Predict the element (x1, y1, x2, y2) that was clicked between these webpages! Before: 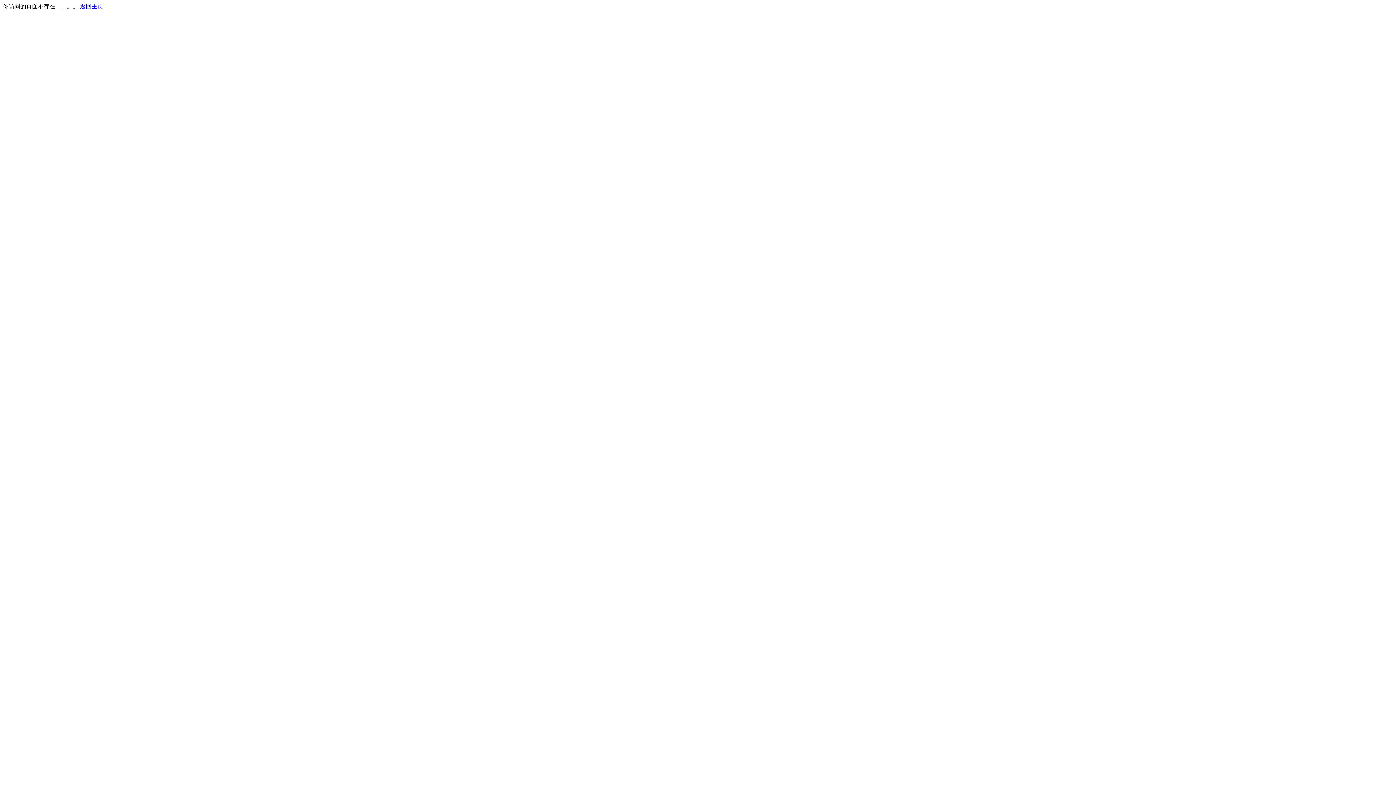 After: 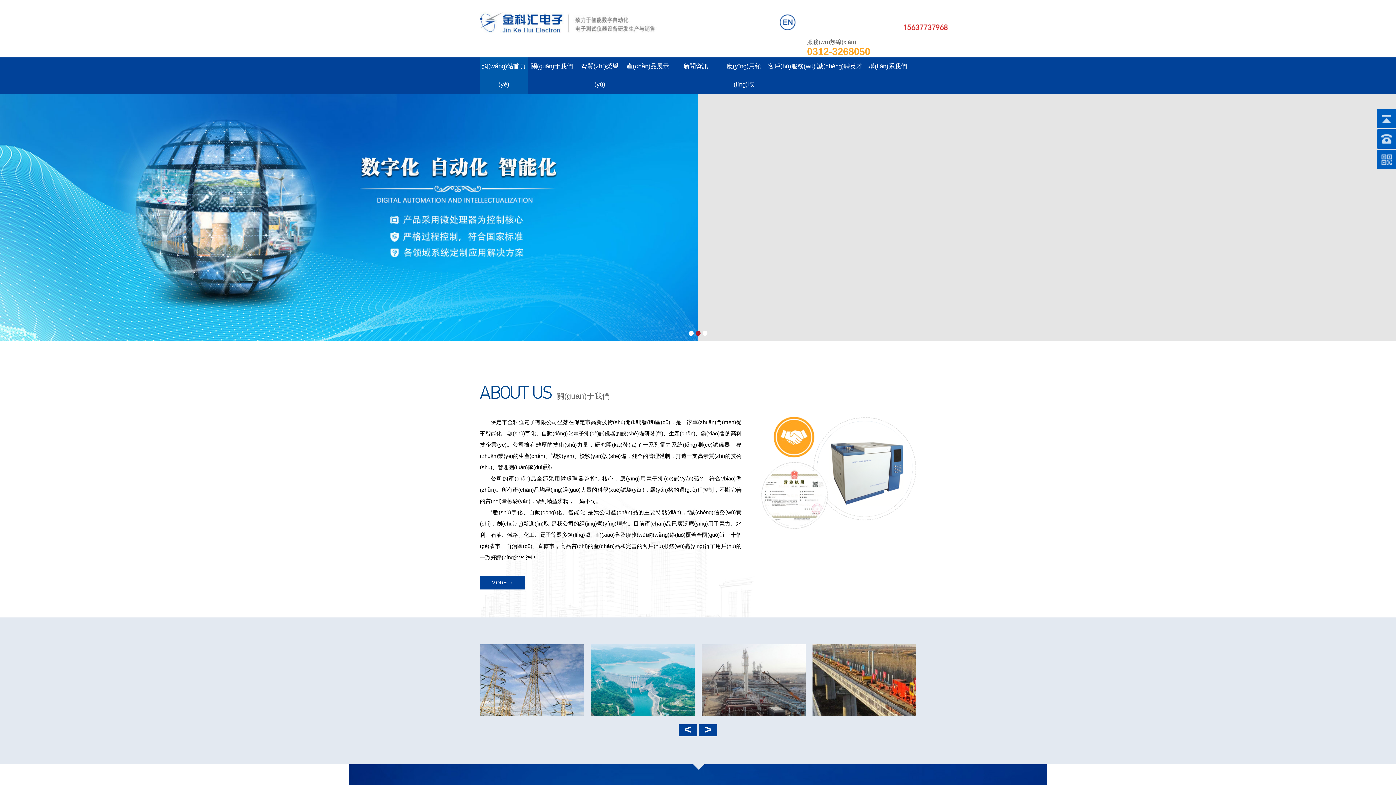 Action: label: 返回主页 bbox: (80, 3, 103, 9)